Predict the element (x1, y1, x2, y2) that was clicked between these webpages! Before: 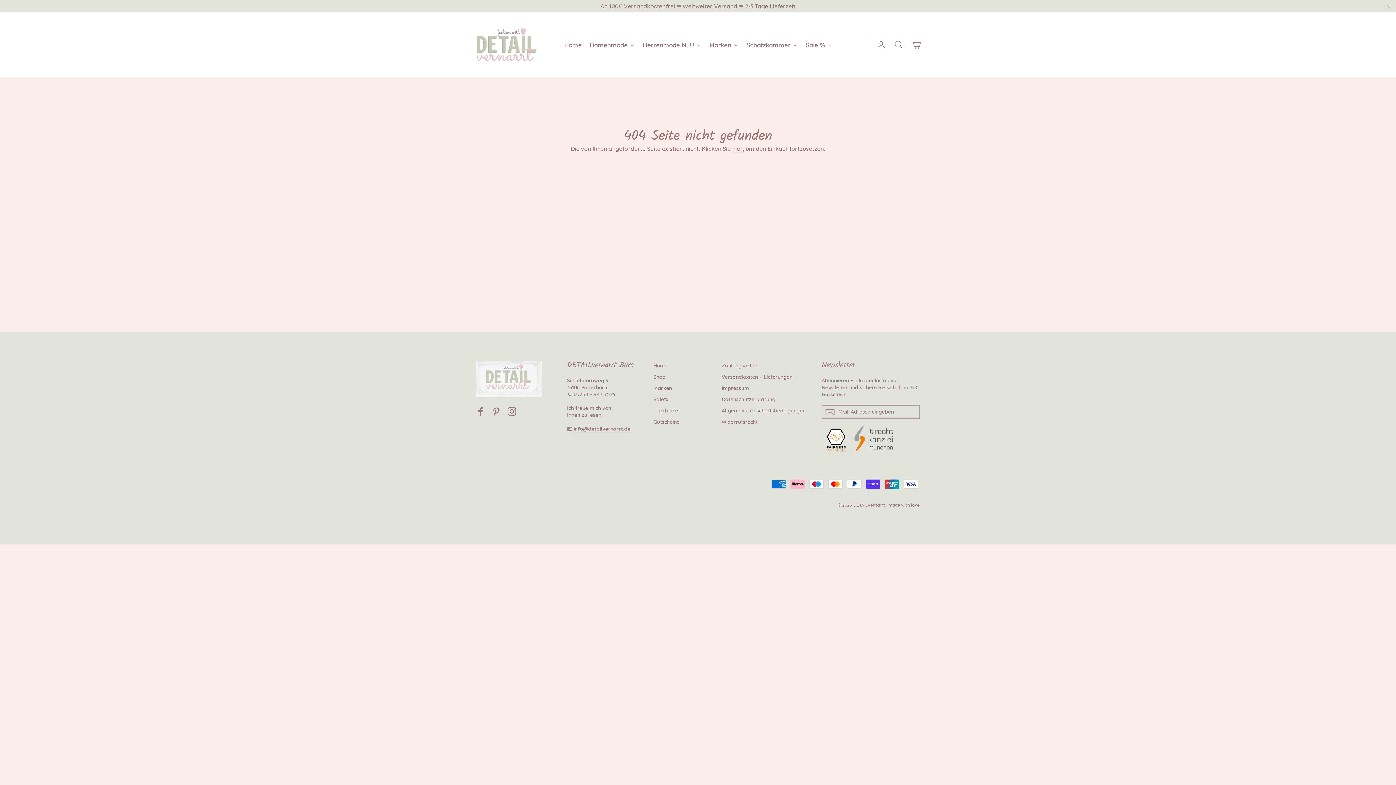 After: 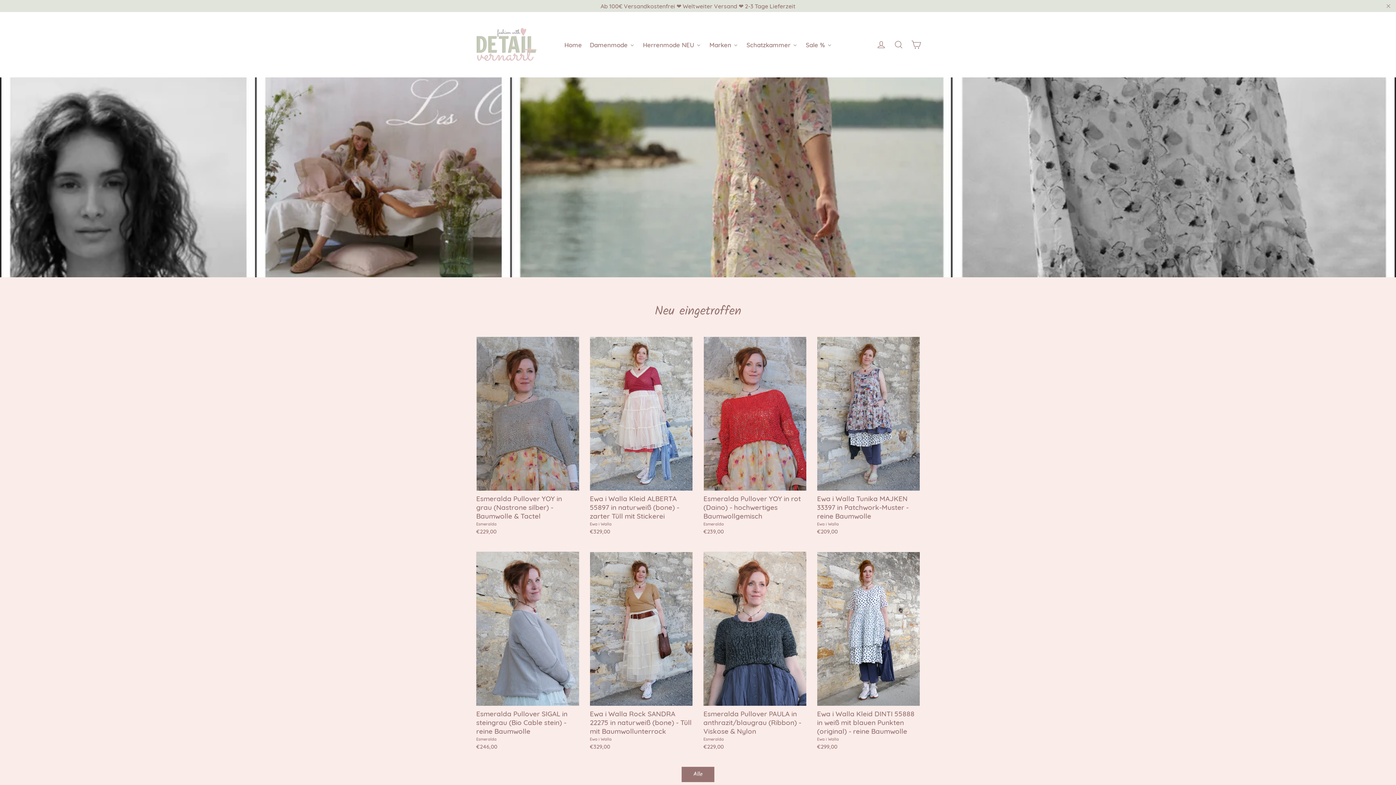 Action: label: Home bbox: (653, 360, 710, 370)